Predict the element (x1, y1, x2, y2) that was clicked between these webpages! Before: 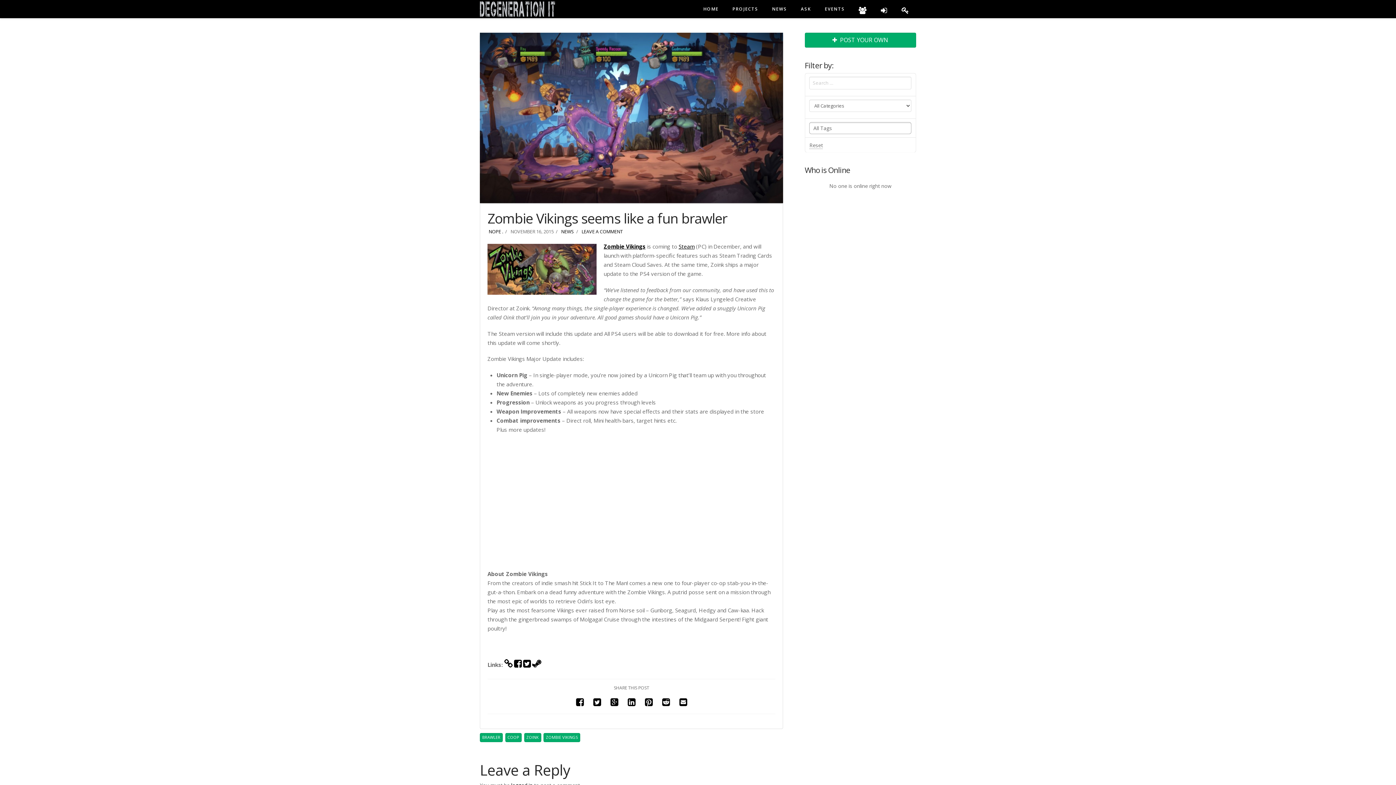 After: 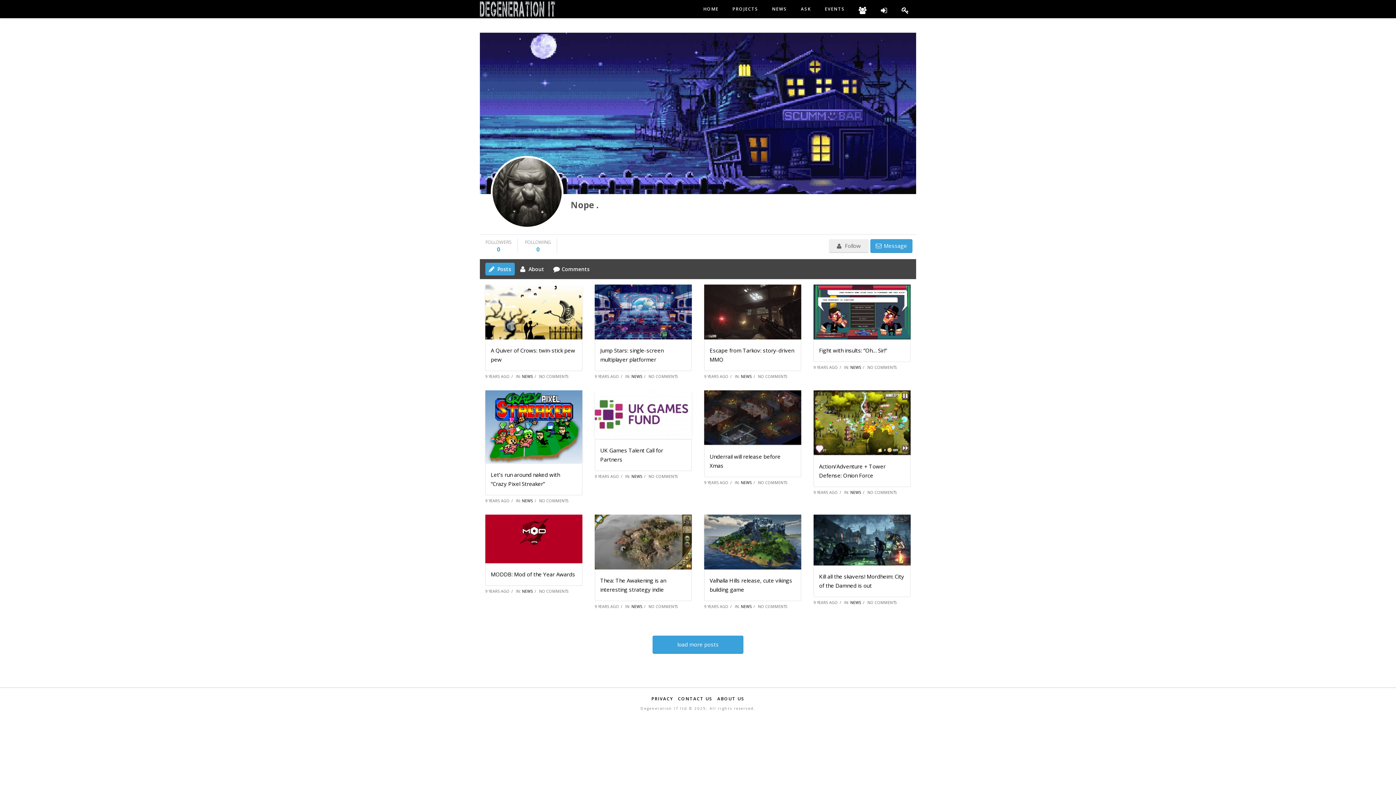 Action: label: NOPE . bbox: (488, 228, 503, 235)